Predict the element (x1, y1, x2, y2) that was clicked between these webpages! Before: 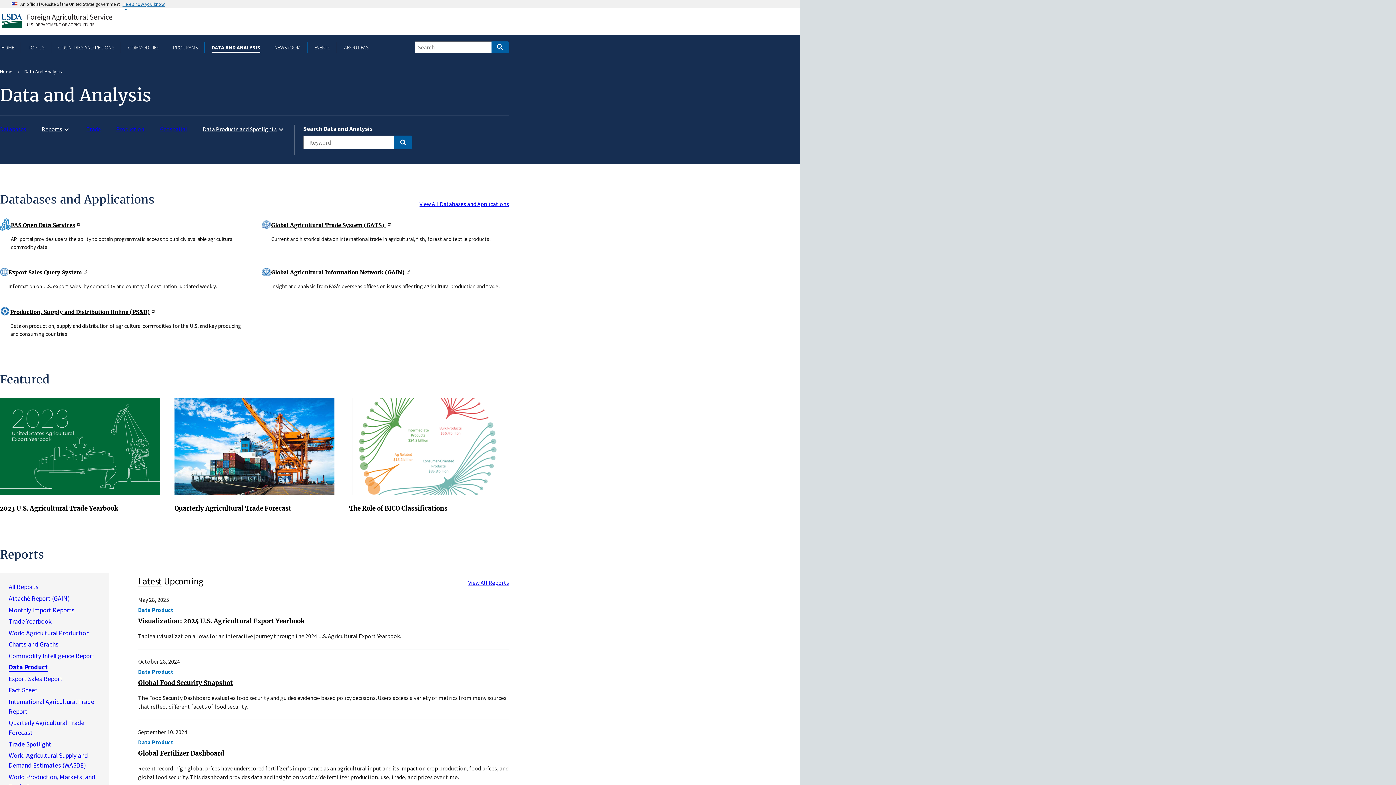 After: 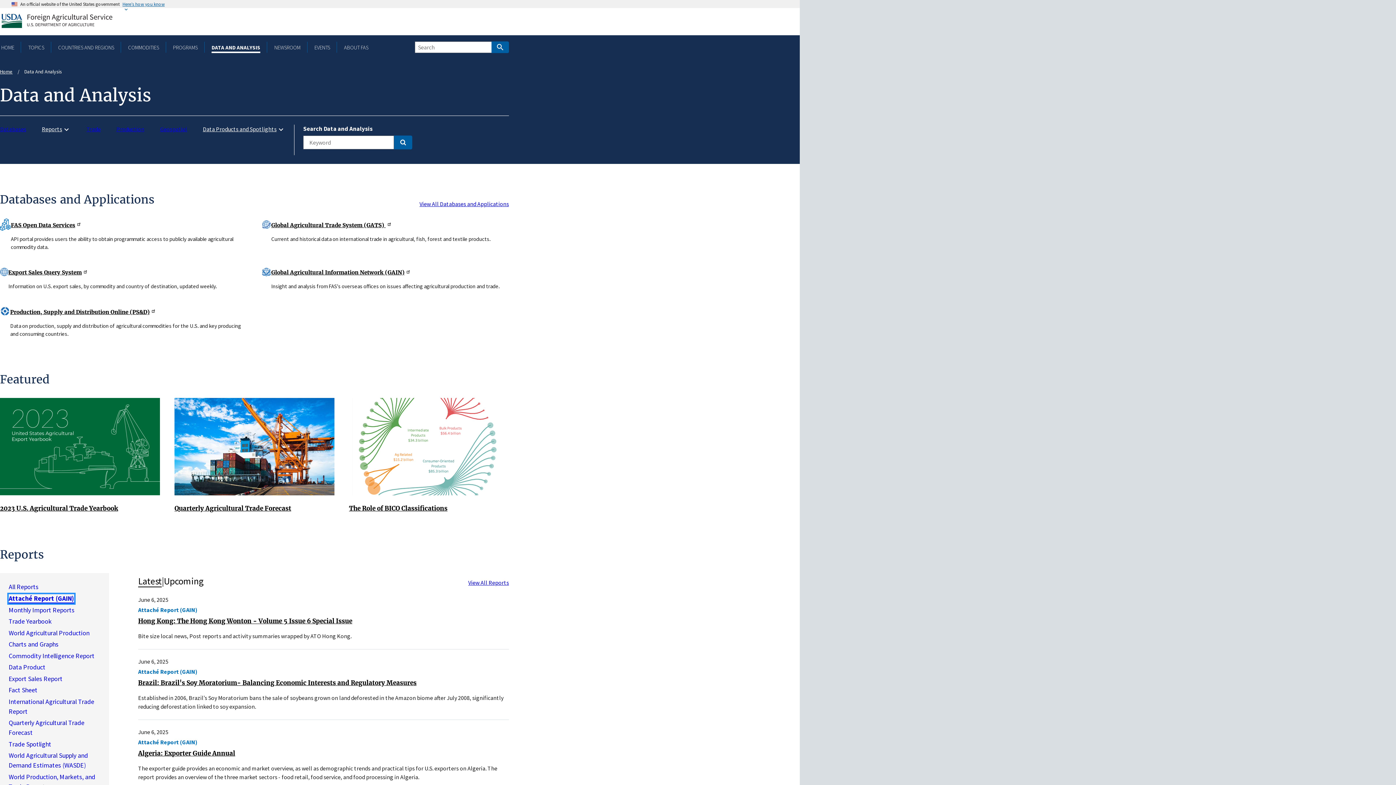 Action: bbox: (8, 594, 69, 603) label: Attaché Report (GAIN)